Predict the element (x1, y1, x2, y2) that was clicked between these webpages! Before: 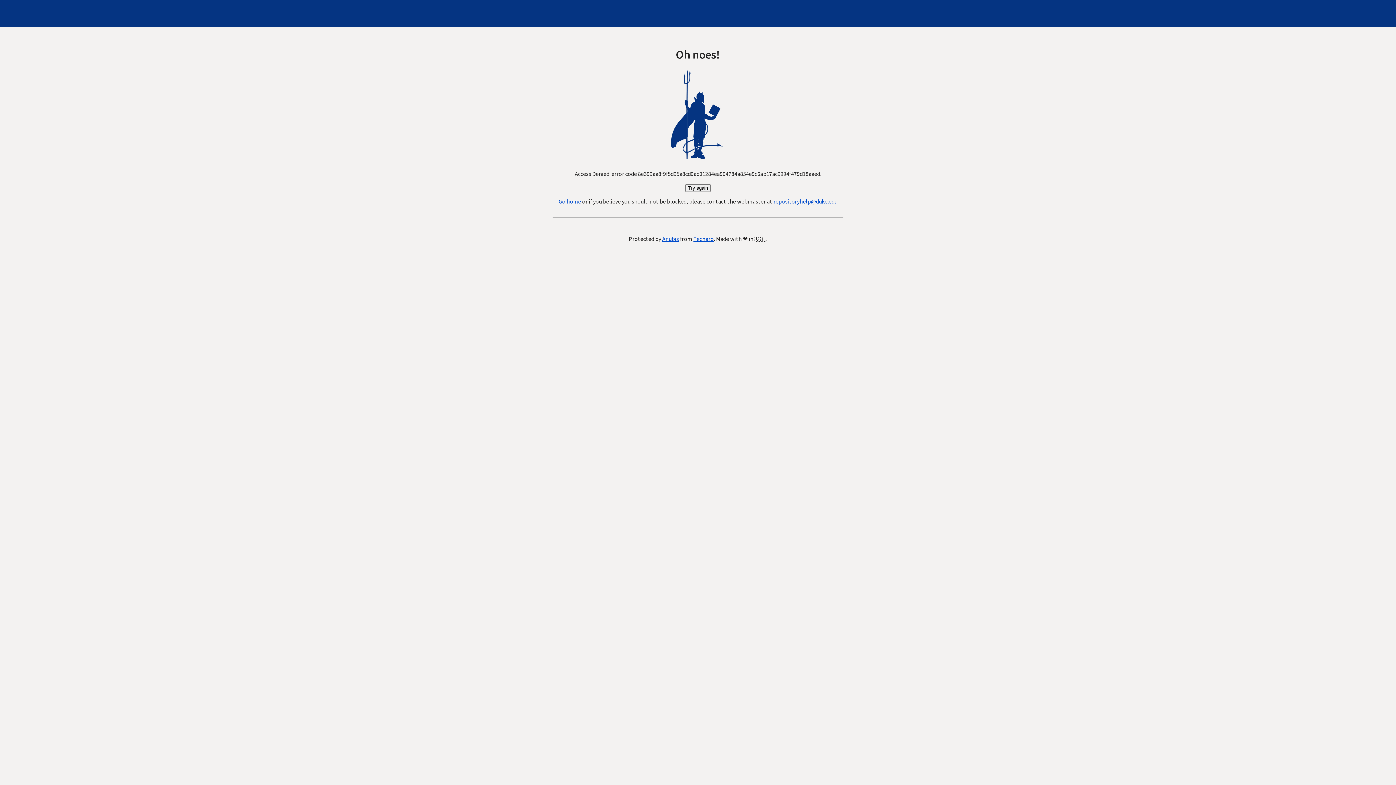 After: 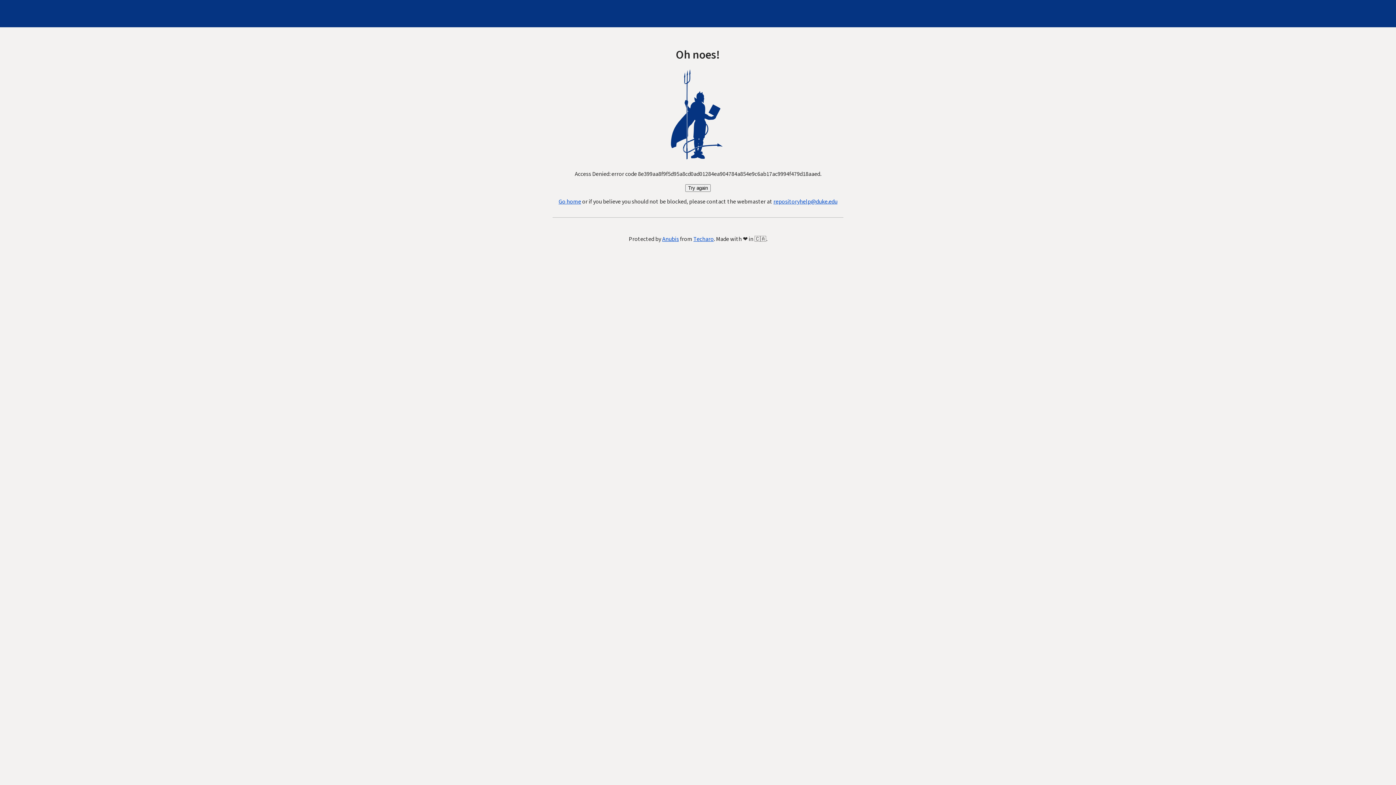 Action: label: Try again bbox: (685, 184, 710, 192)